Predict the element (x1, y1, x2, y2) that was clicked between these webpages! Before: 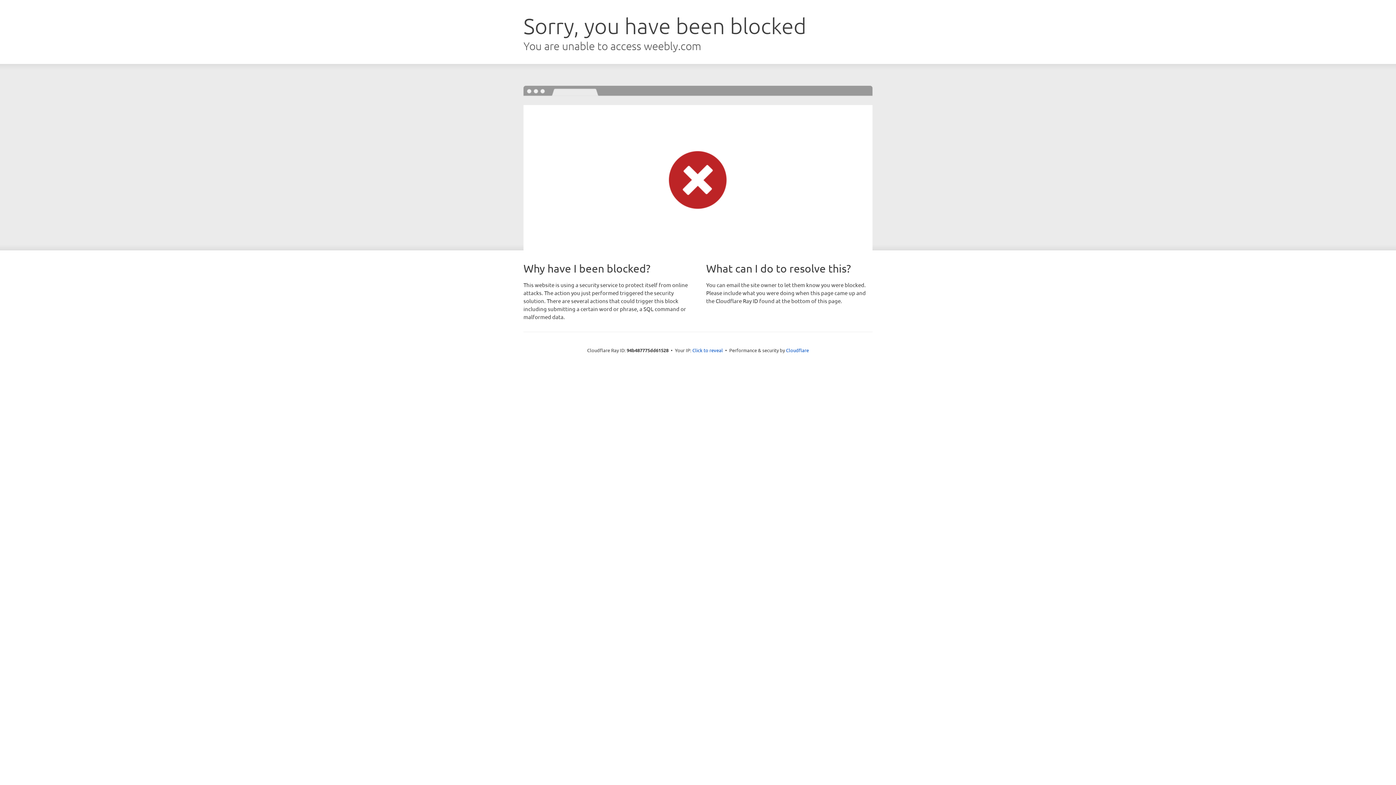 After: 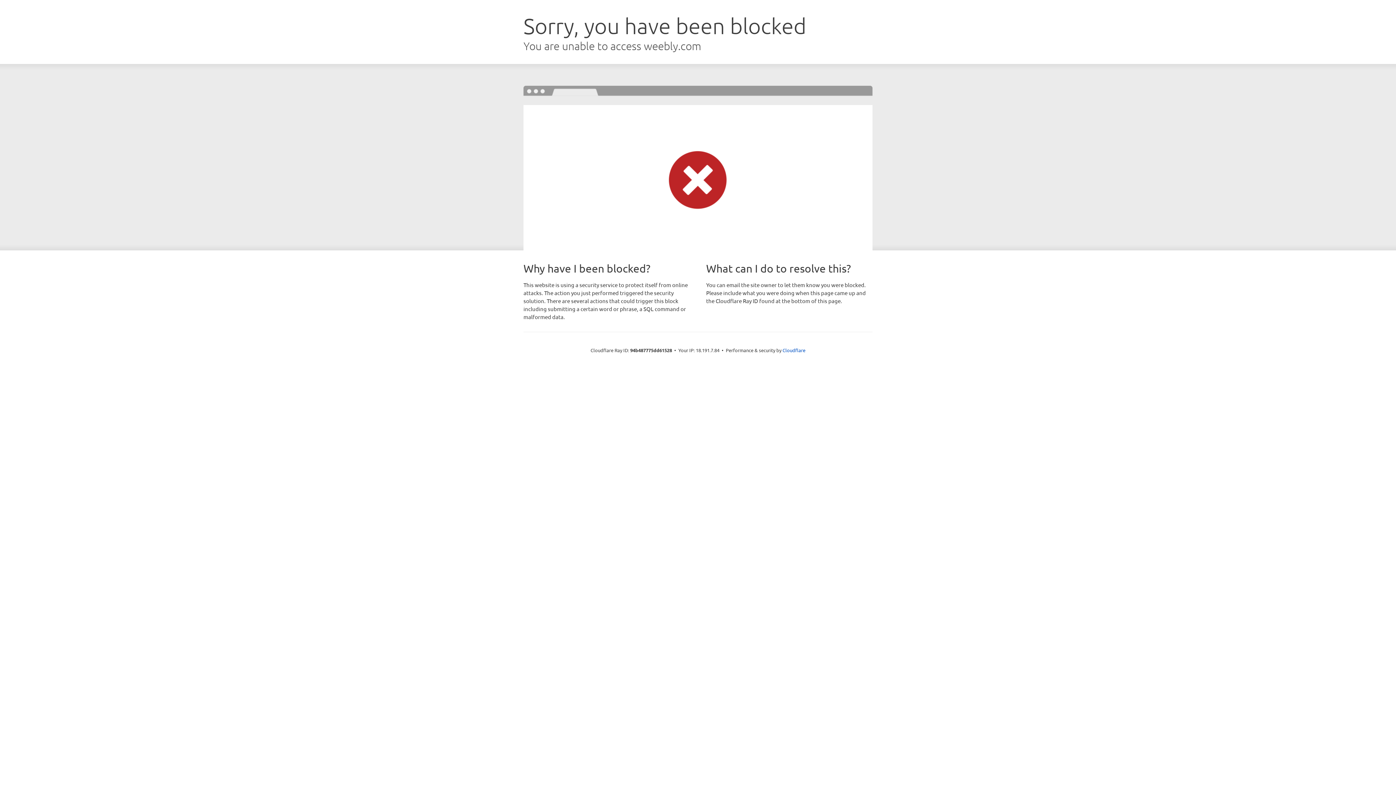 Action: bbox: (692, 346, 723, 353) label: Click to reveal